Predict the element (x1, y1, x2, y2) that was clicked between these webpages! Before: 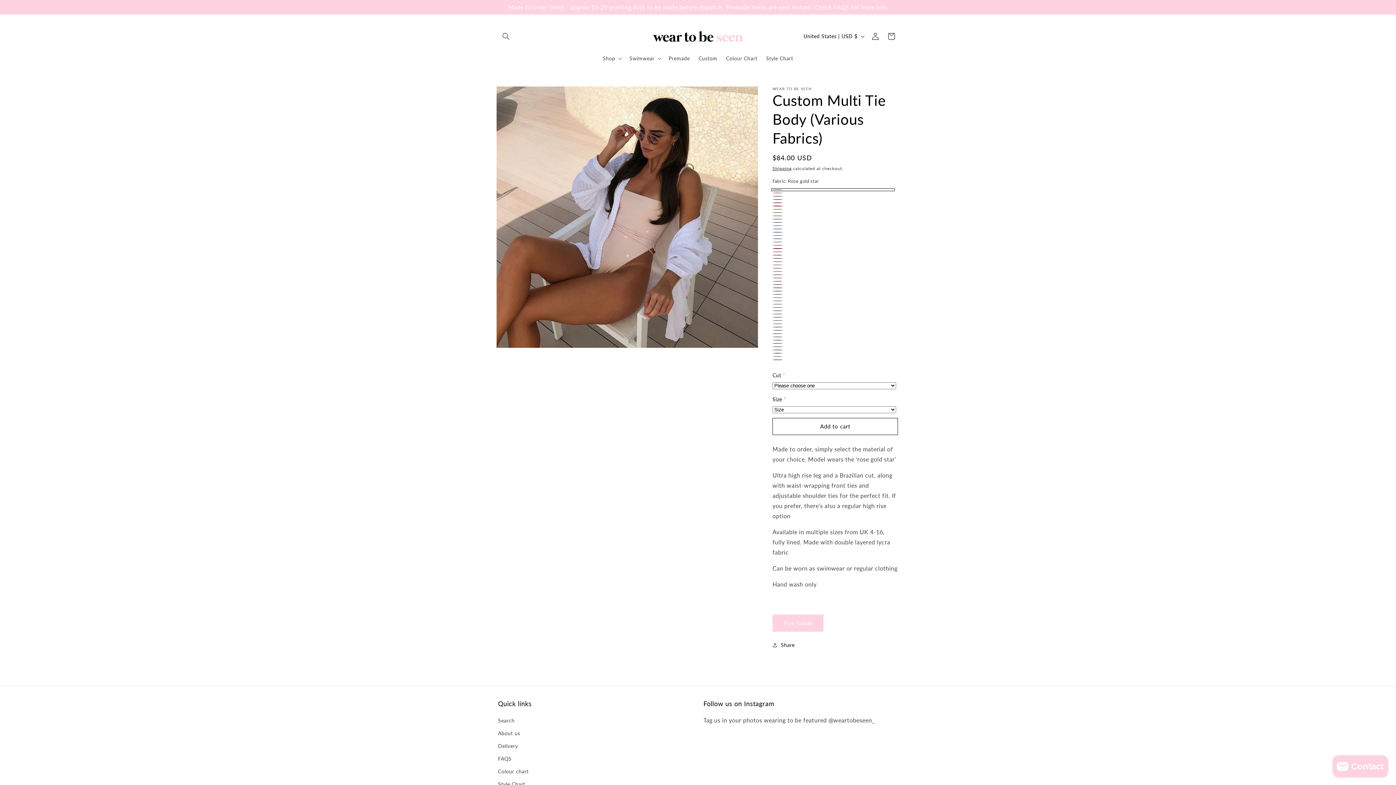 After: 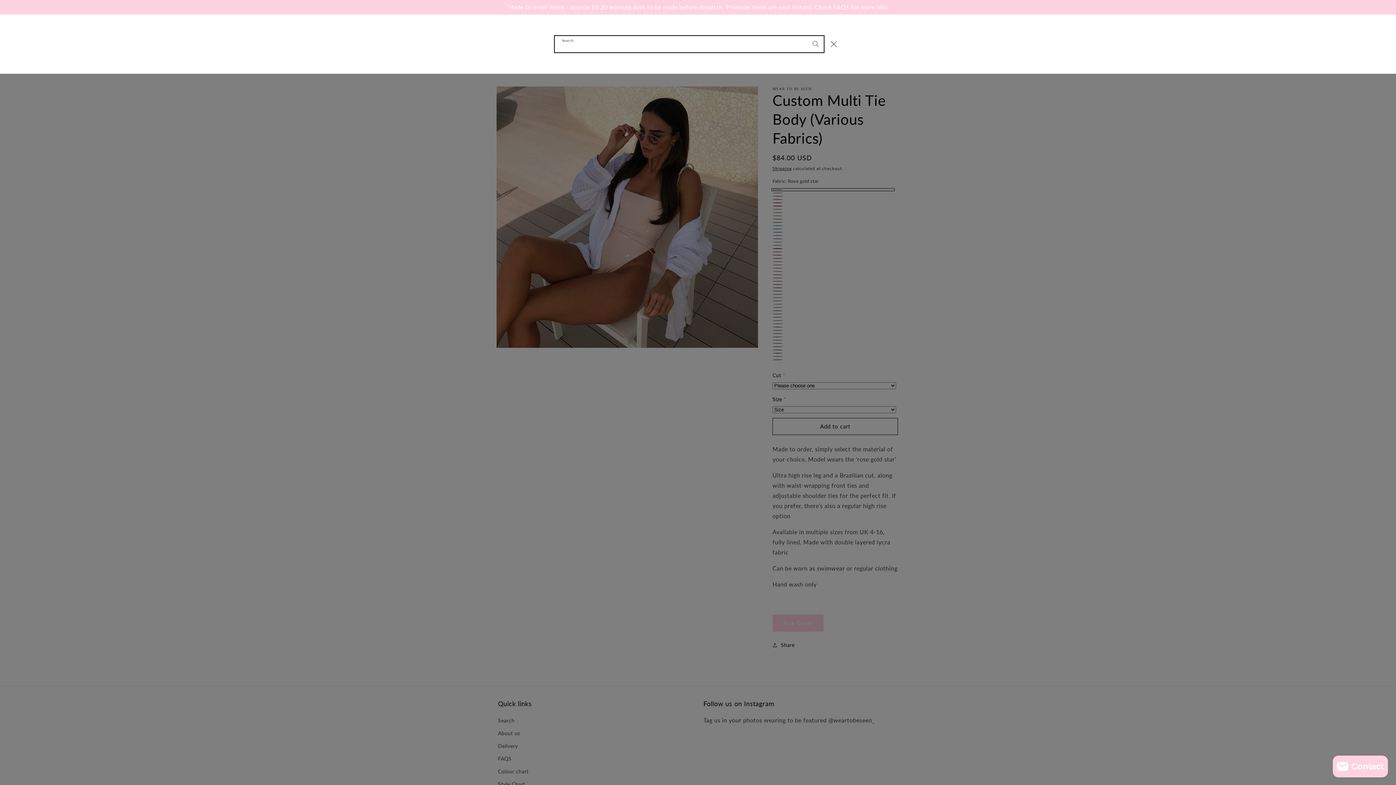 Action: bbox: (498, 28, 514, 44) label: Search